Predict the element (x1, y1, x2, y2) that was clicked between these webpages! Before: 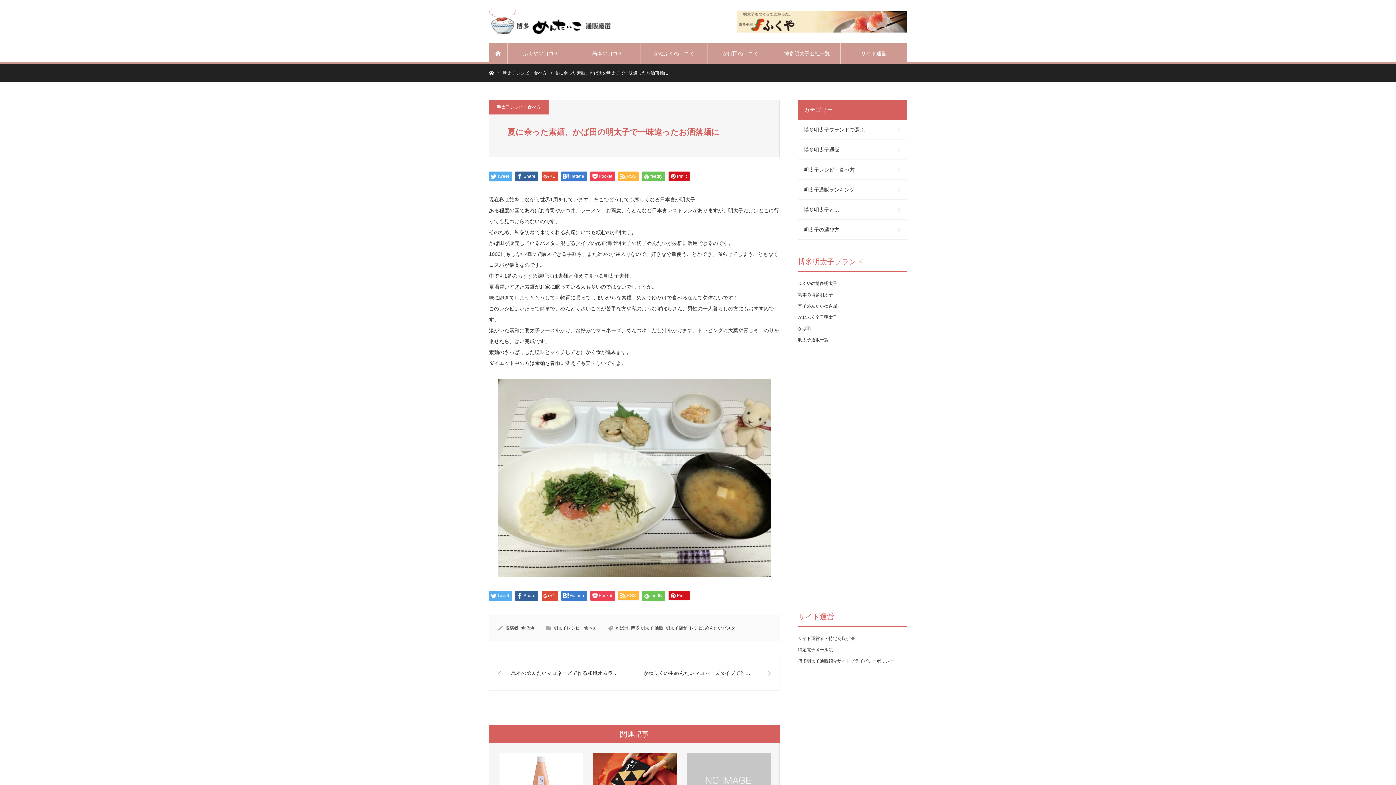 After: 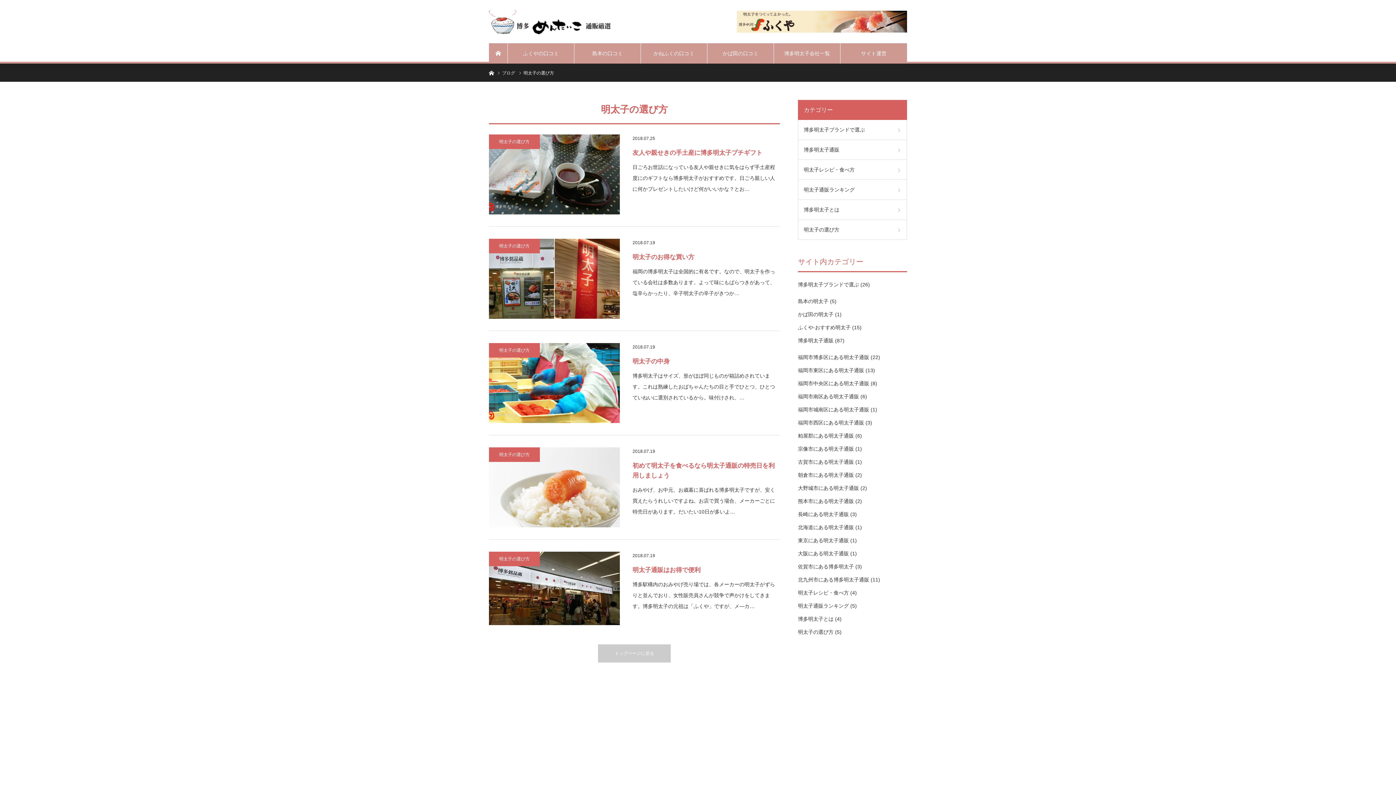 Action: bbox: (798, 220, 907, 240) label: 明太子の選び方